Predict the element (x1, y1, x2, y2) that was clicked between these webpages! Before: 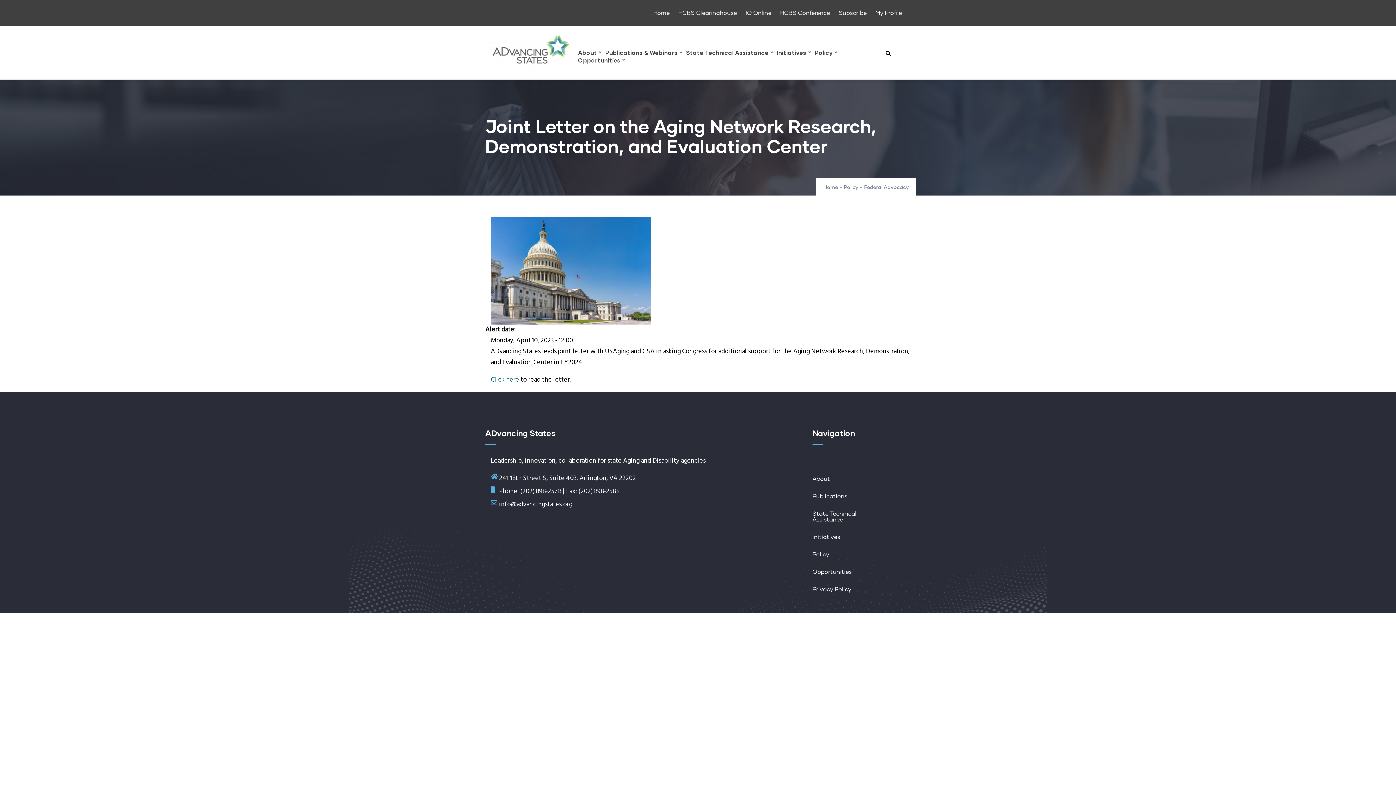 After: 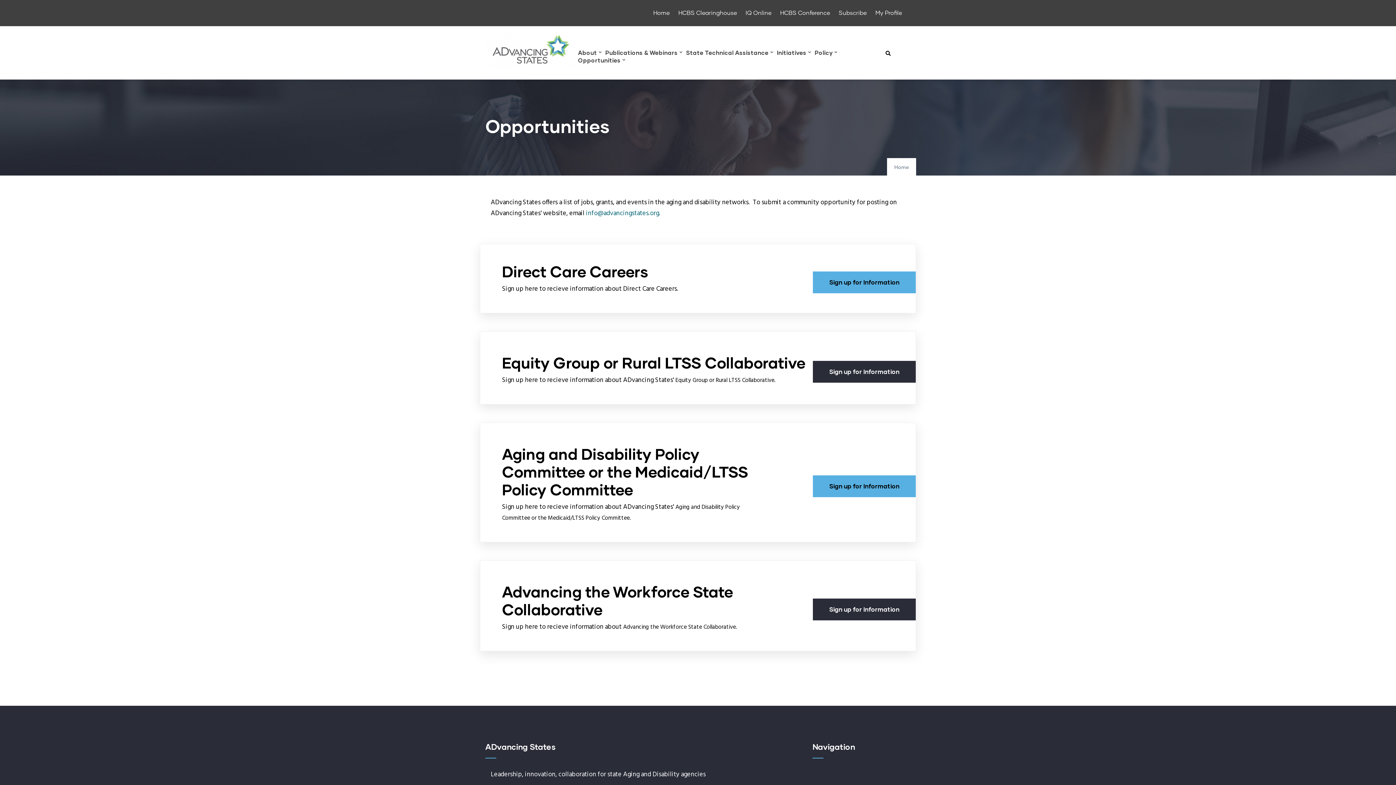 Action: label: Opportunities
» bbox: (576, 57, 627, 65)